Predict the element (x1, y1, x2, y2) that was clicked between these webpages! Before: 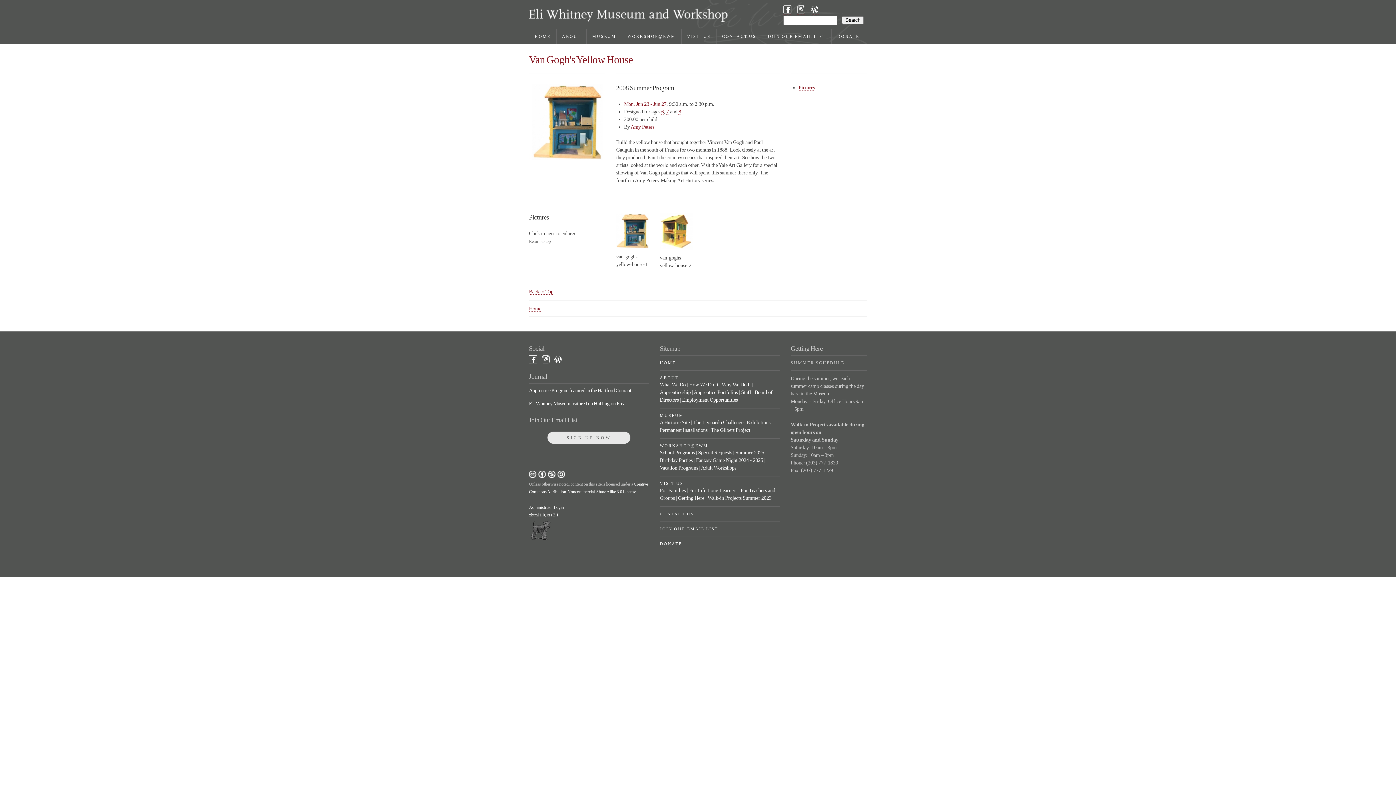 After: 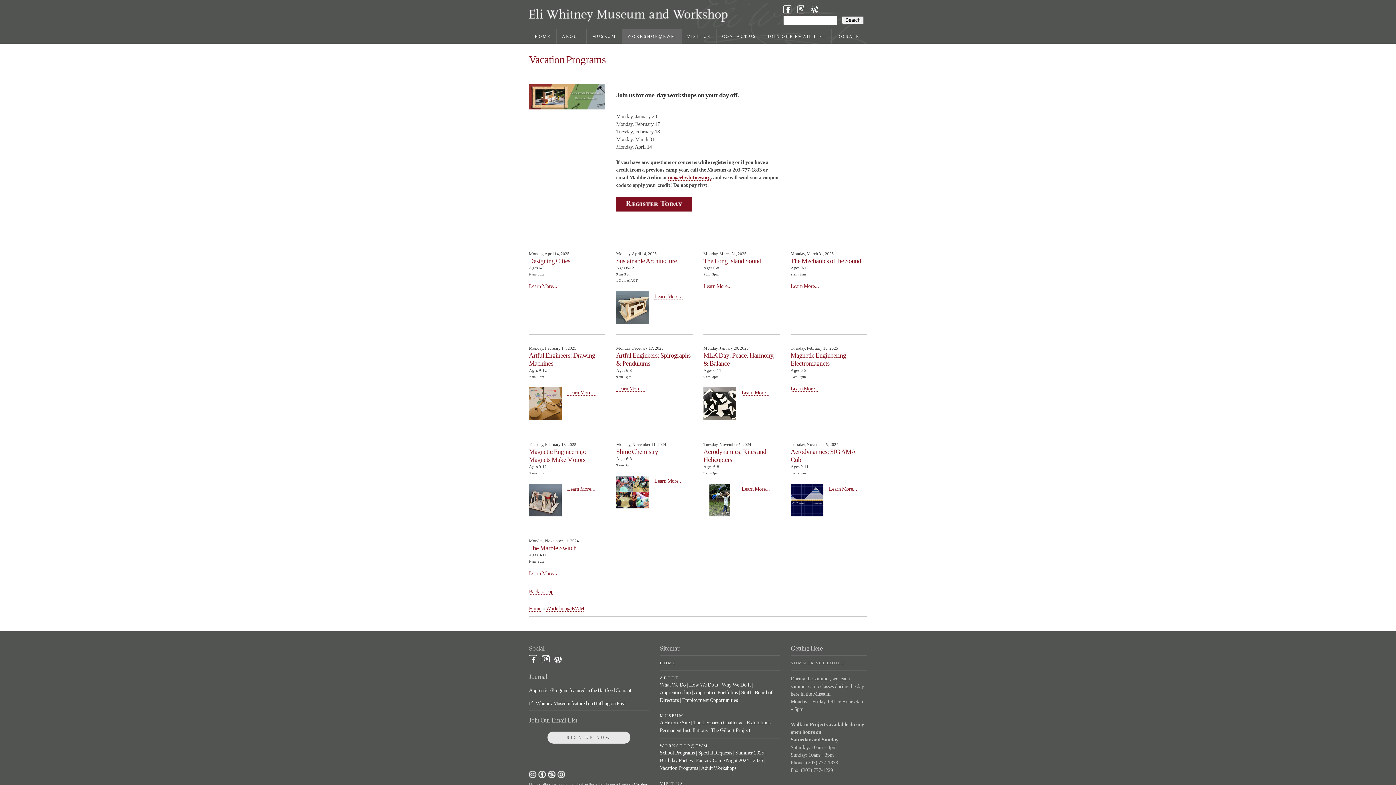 Action: label: Vacation Programs bbox: (660, 465, 698, 471)